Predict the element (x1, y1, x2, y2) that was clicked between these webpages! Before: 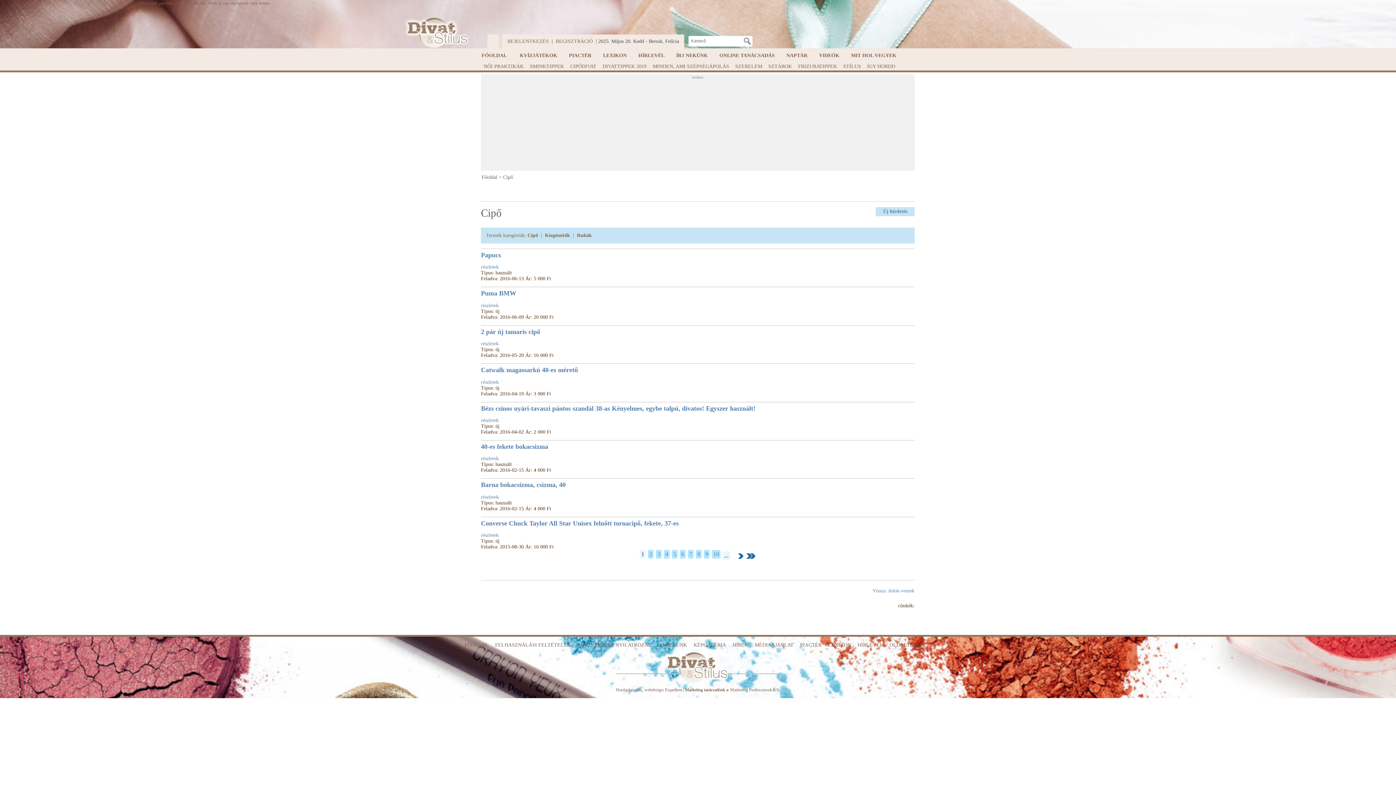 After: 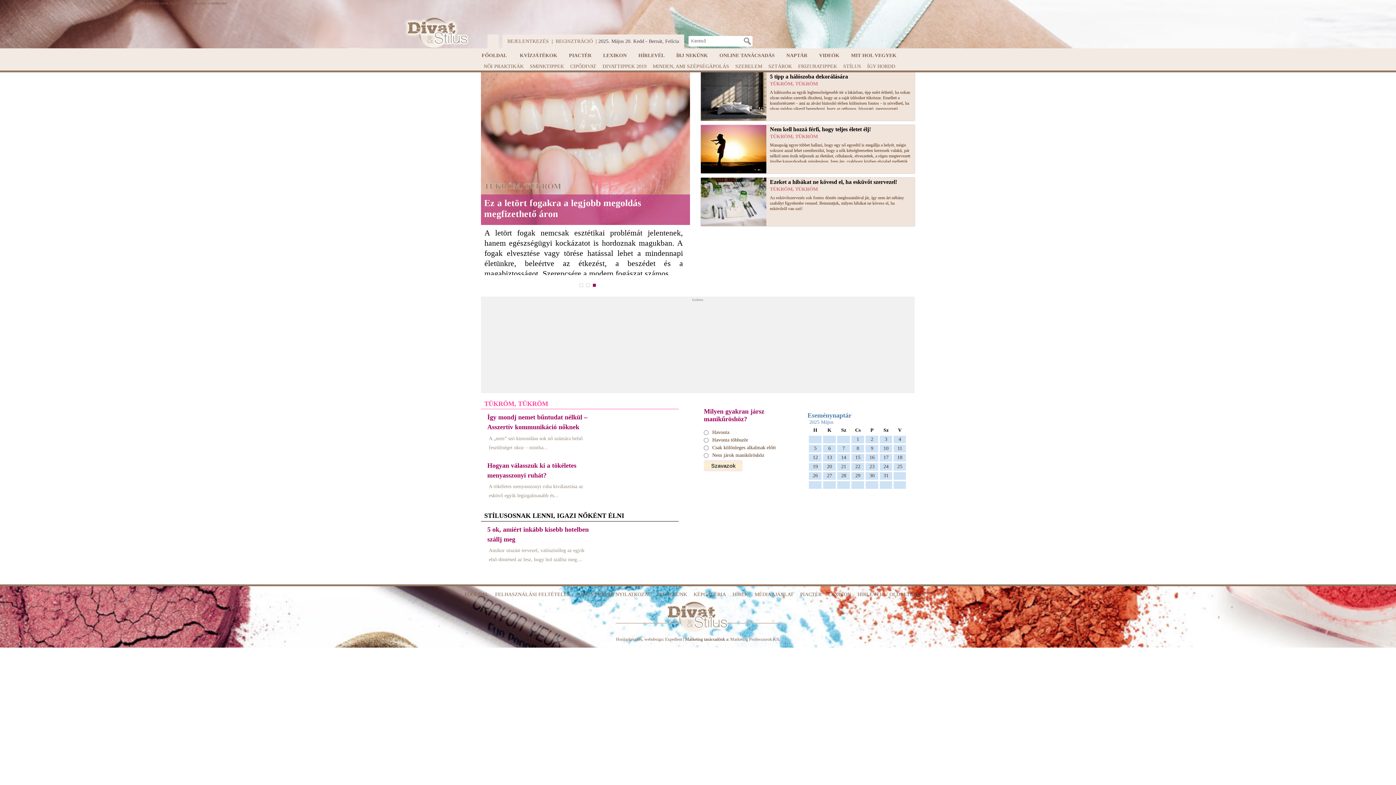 Action: bbox: (481, 62, 526, 70) label: NŐI PRAKTIKÁK